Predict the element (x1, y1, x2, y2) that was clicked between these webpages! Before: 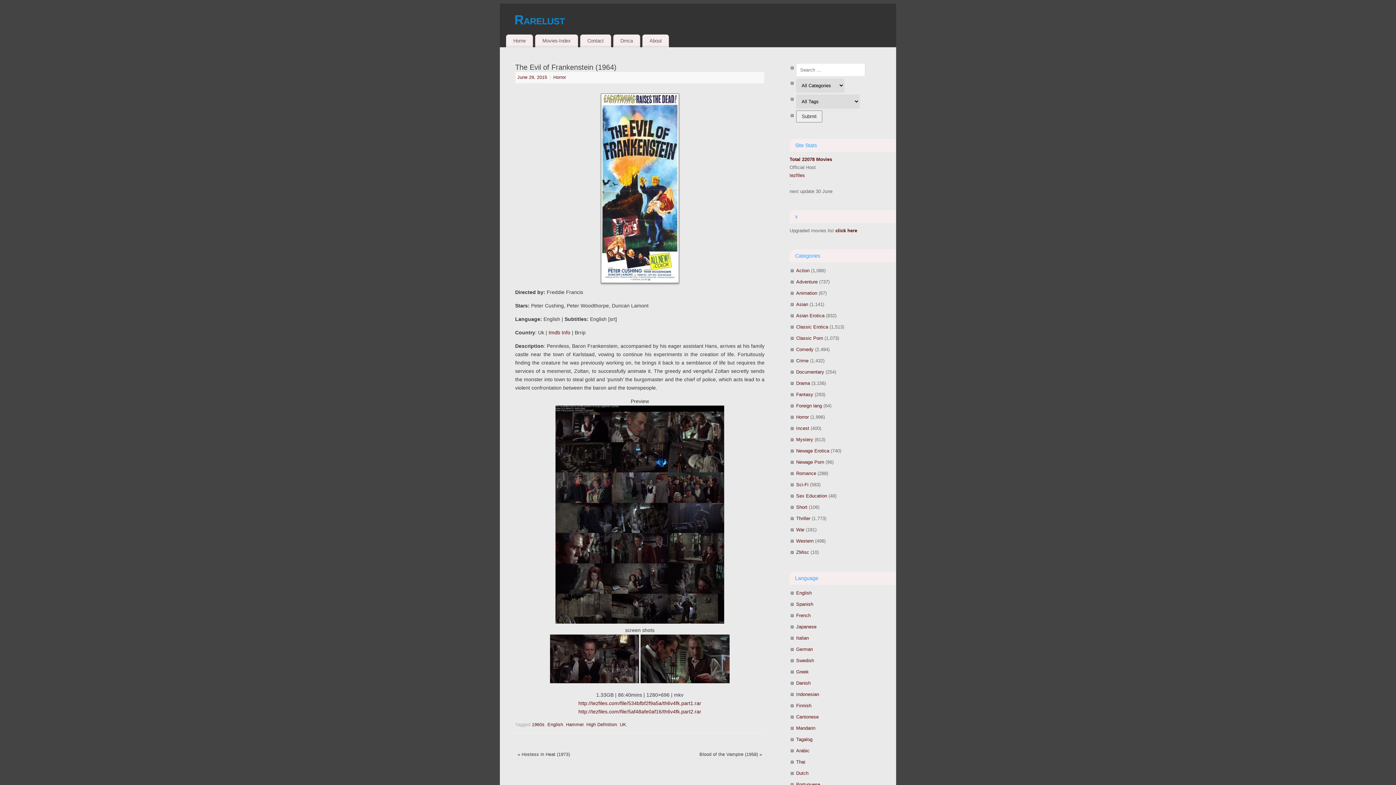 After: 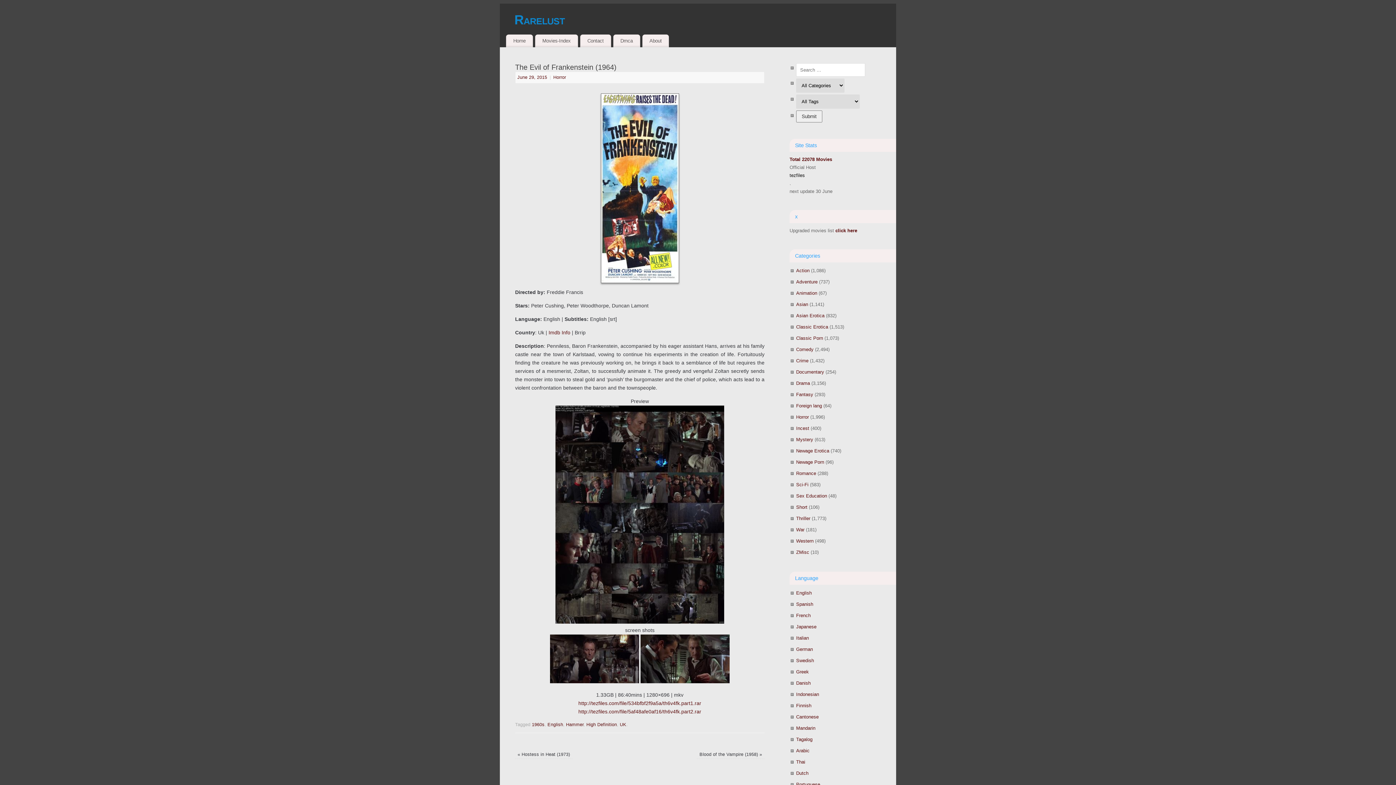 Action: label: tezfiles bbox: (789, 172, 805, 178)